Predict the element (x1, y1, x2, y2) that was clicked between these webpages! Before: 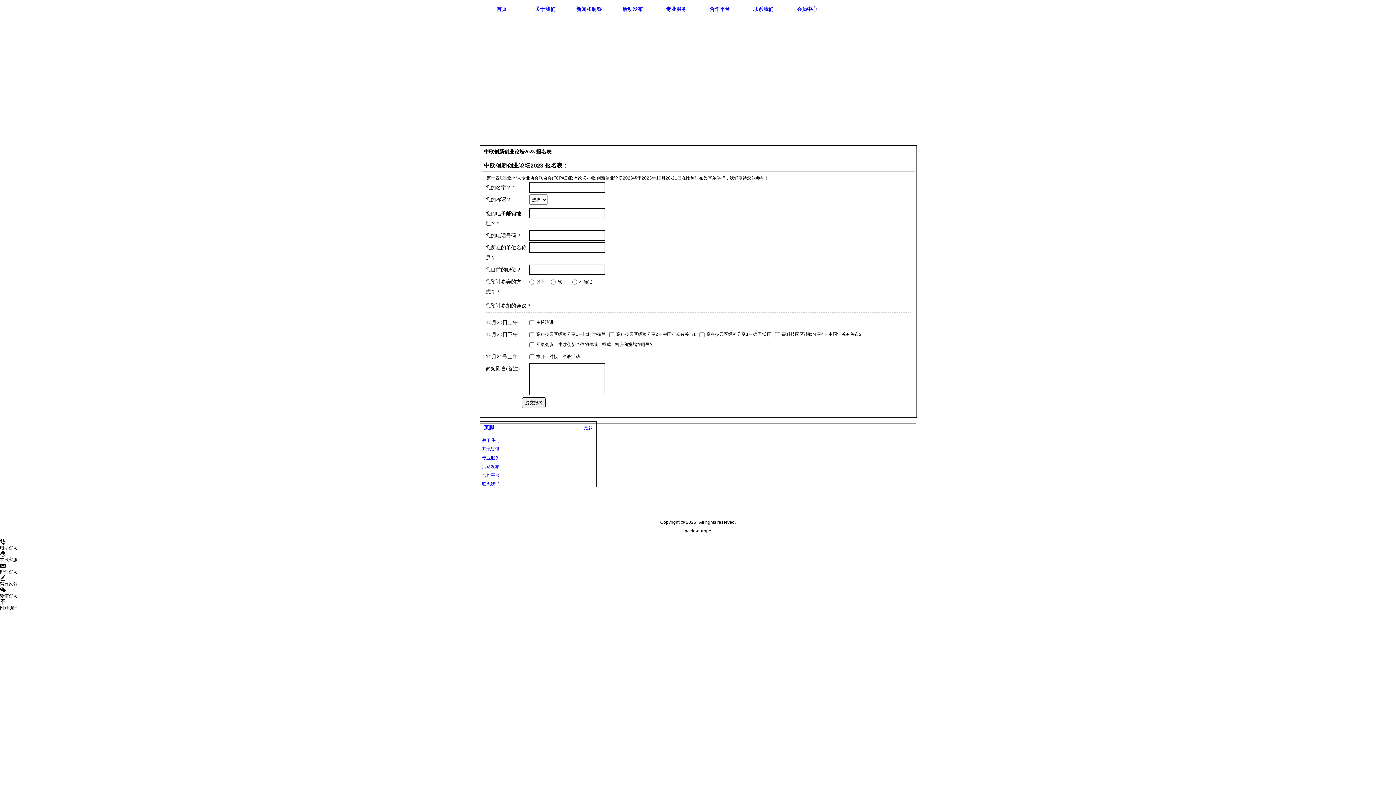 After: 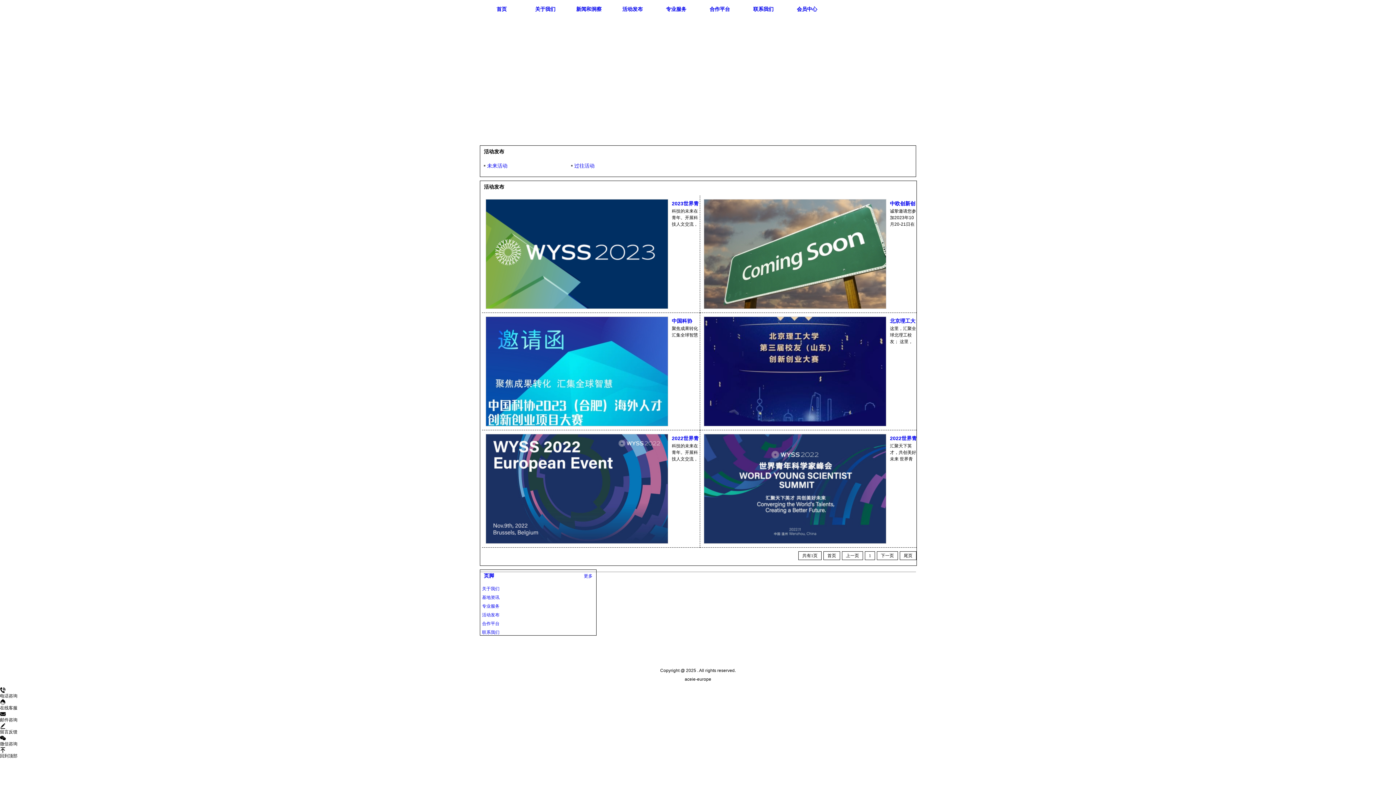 Action: bbox: (610, 0, 654, 18) label: 活动发布